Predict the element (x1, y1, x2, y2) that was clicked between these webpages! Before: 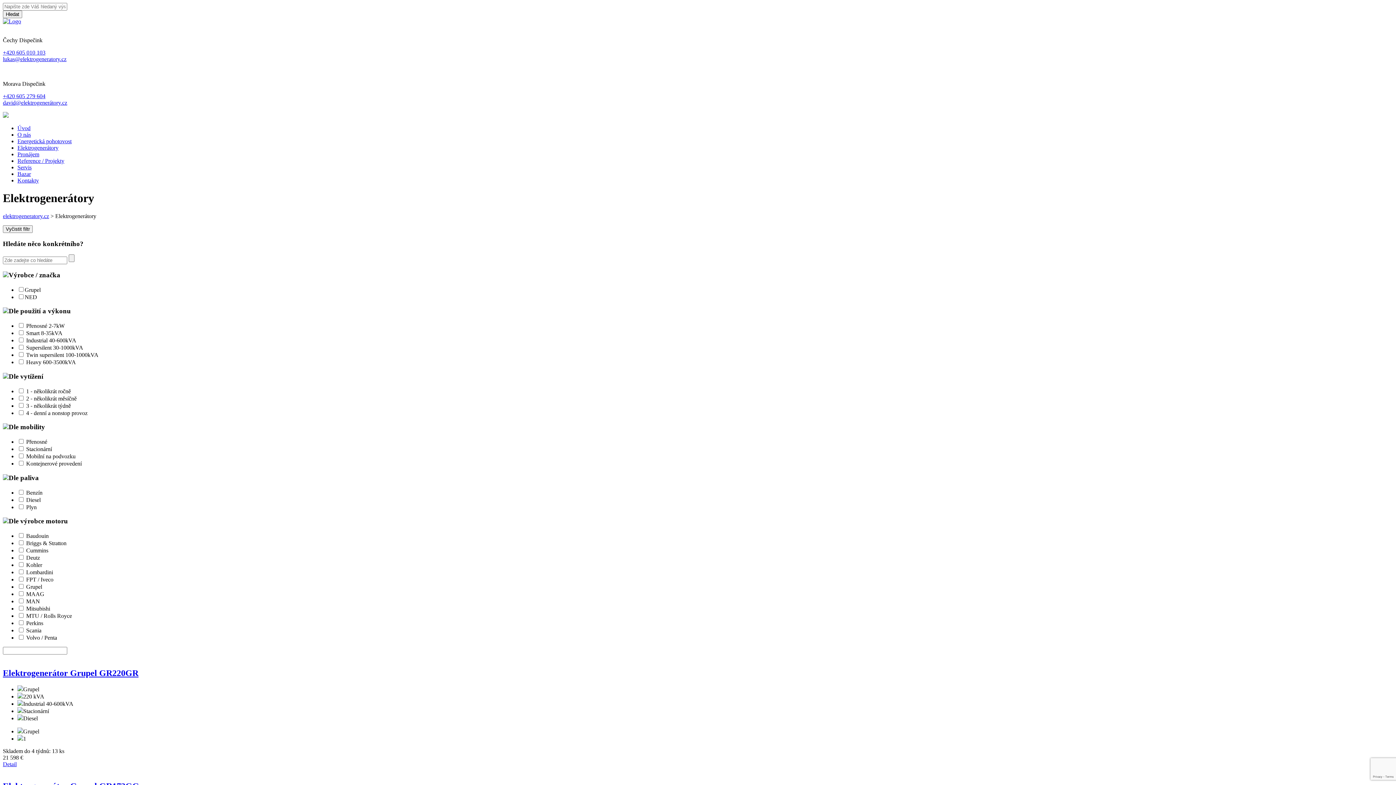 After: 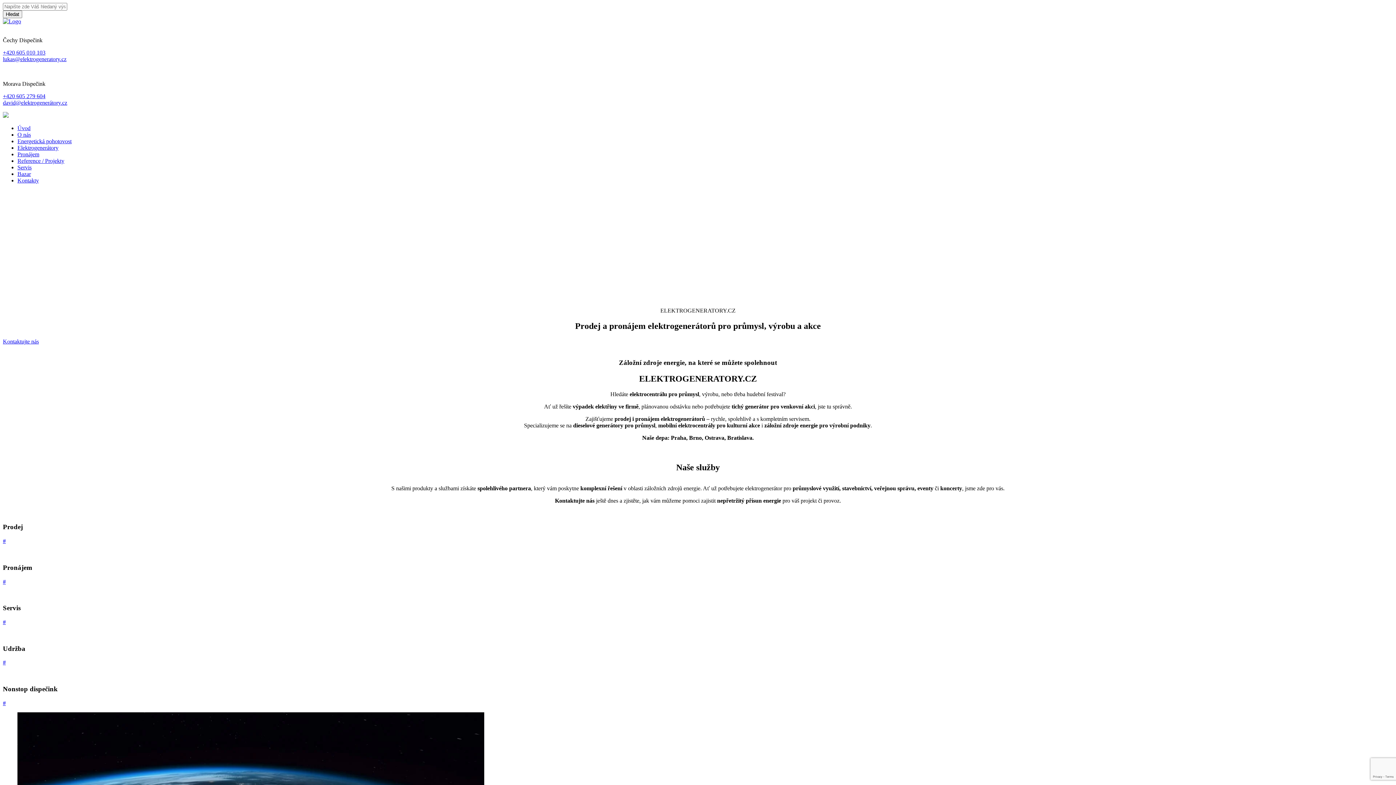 Action: bbox: (17, 125, 30, 131) label: Úvod